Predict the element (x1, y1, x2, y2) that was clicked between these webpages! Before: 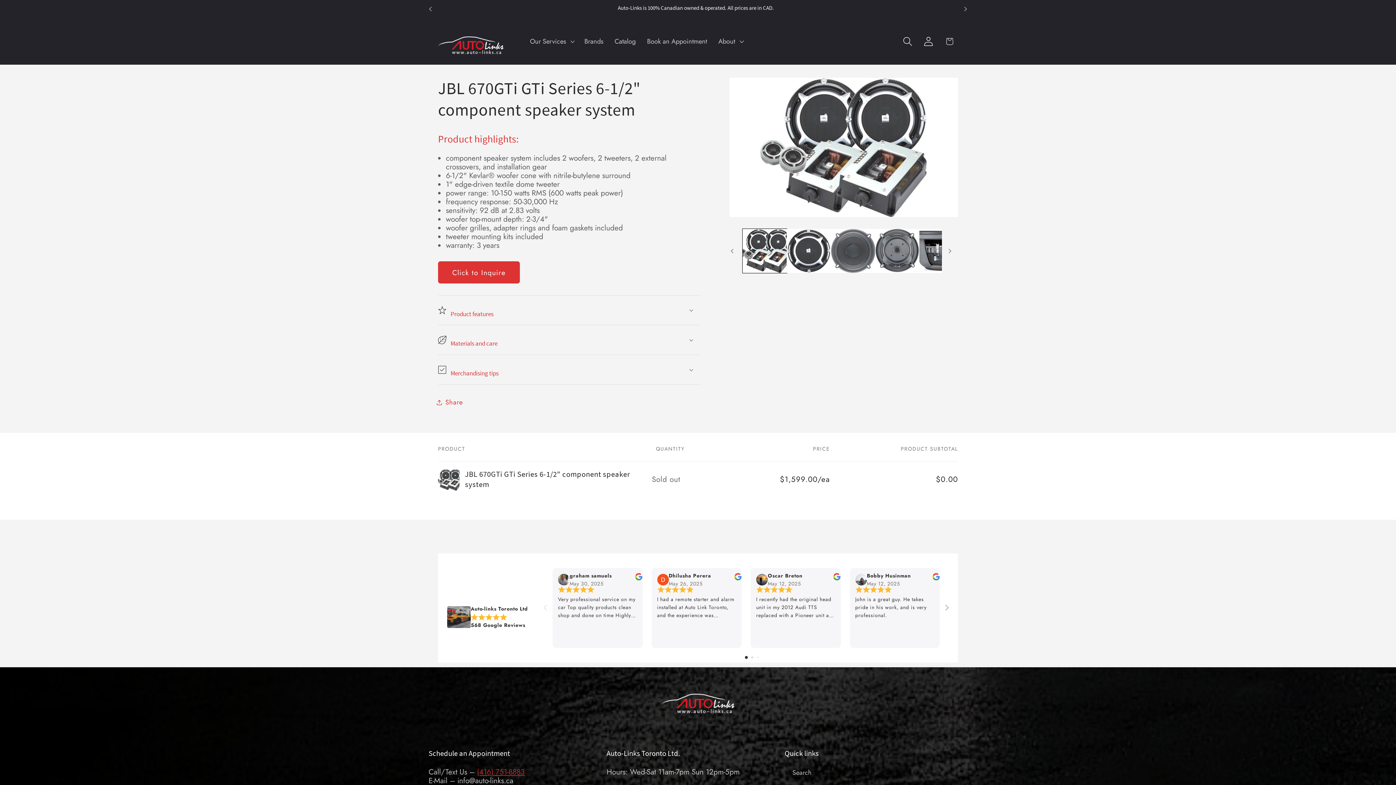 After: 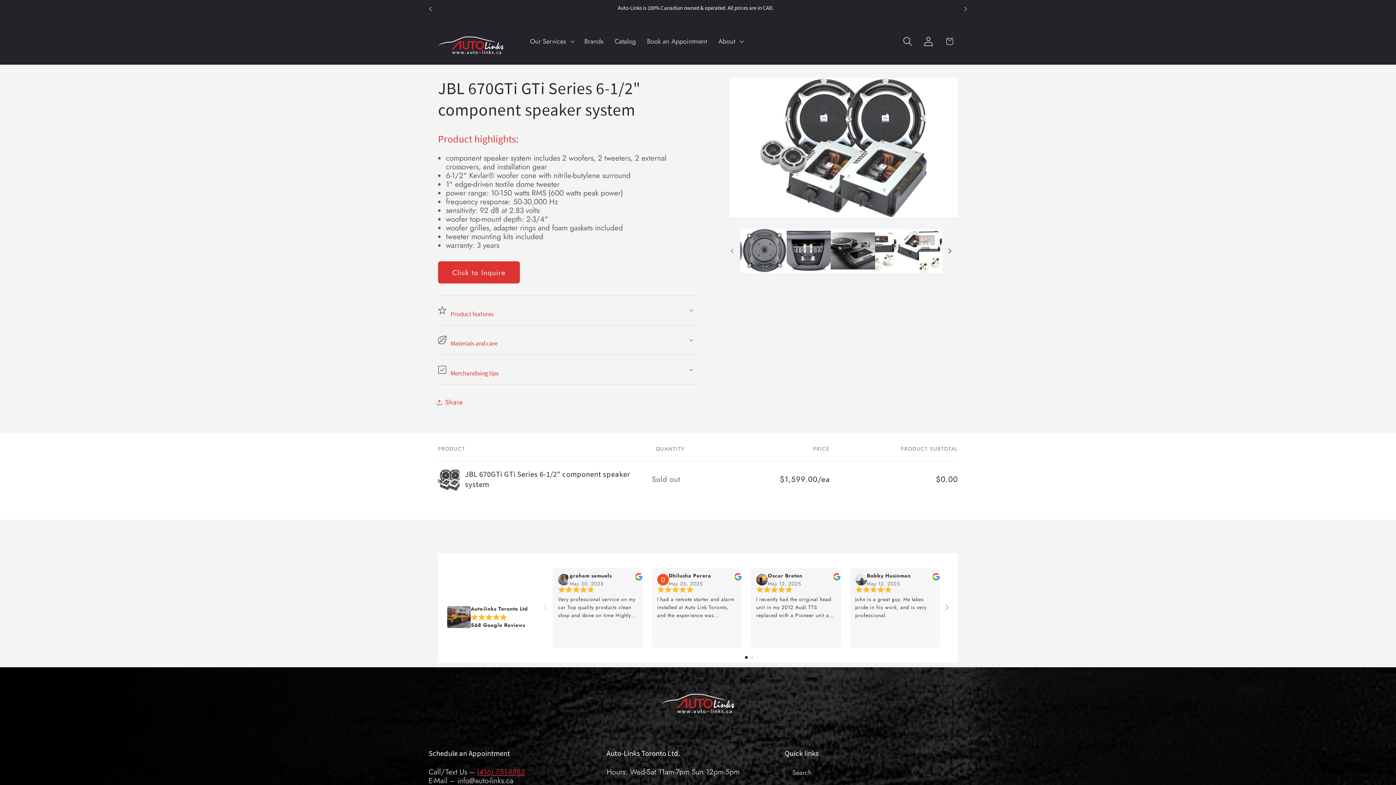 Action: bbox: (942, 243, 958, 259) label: Slide right